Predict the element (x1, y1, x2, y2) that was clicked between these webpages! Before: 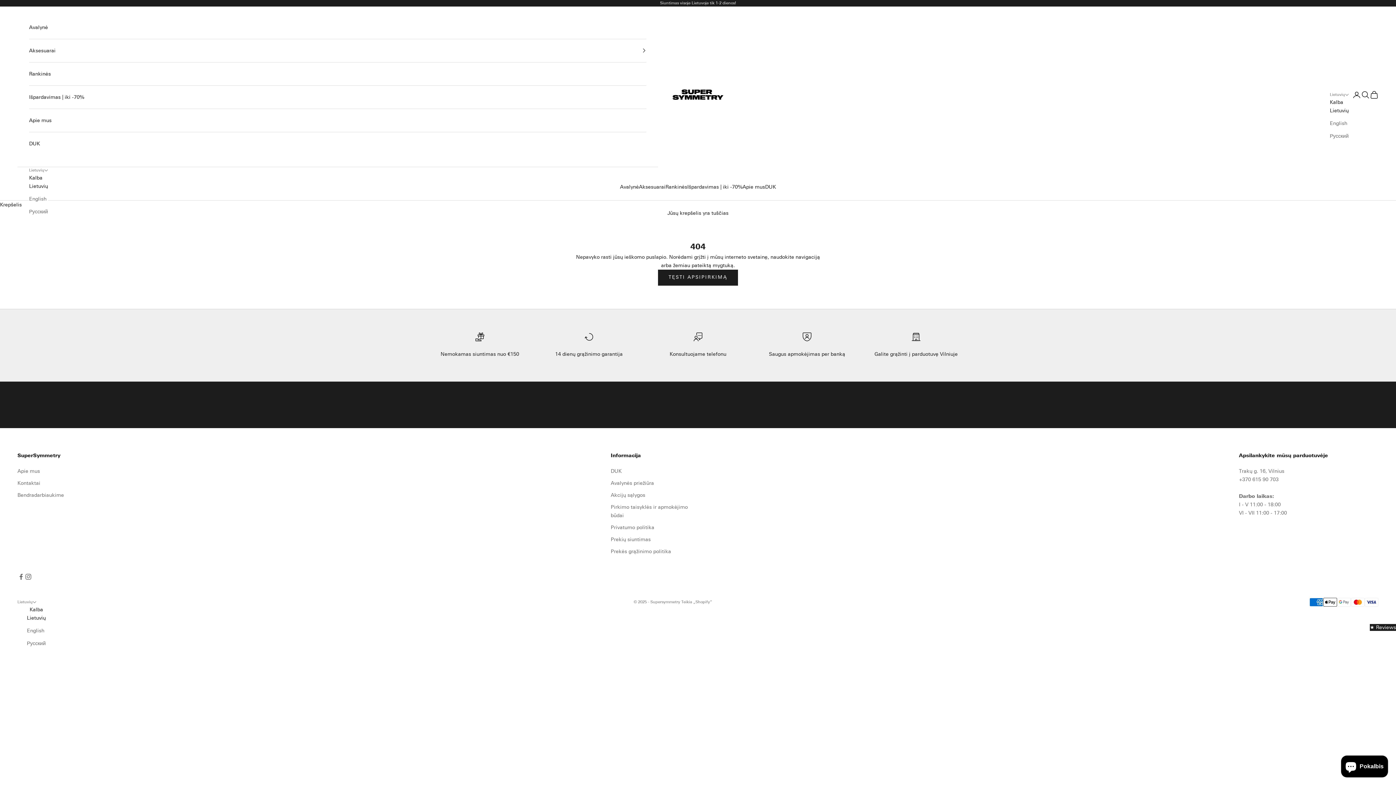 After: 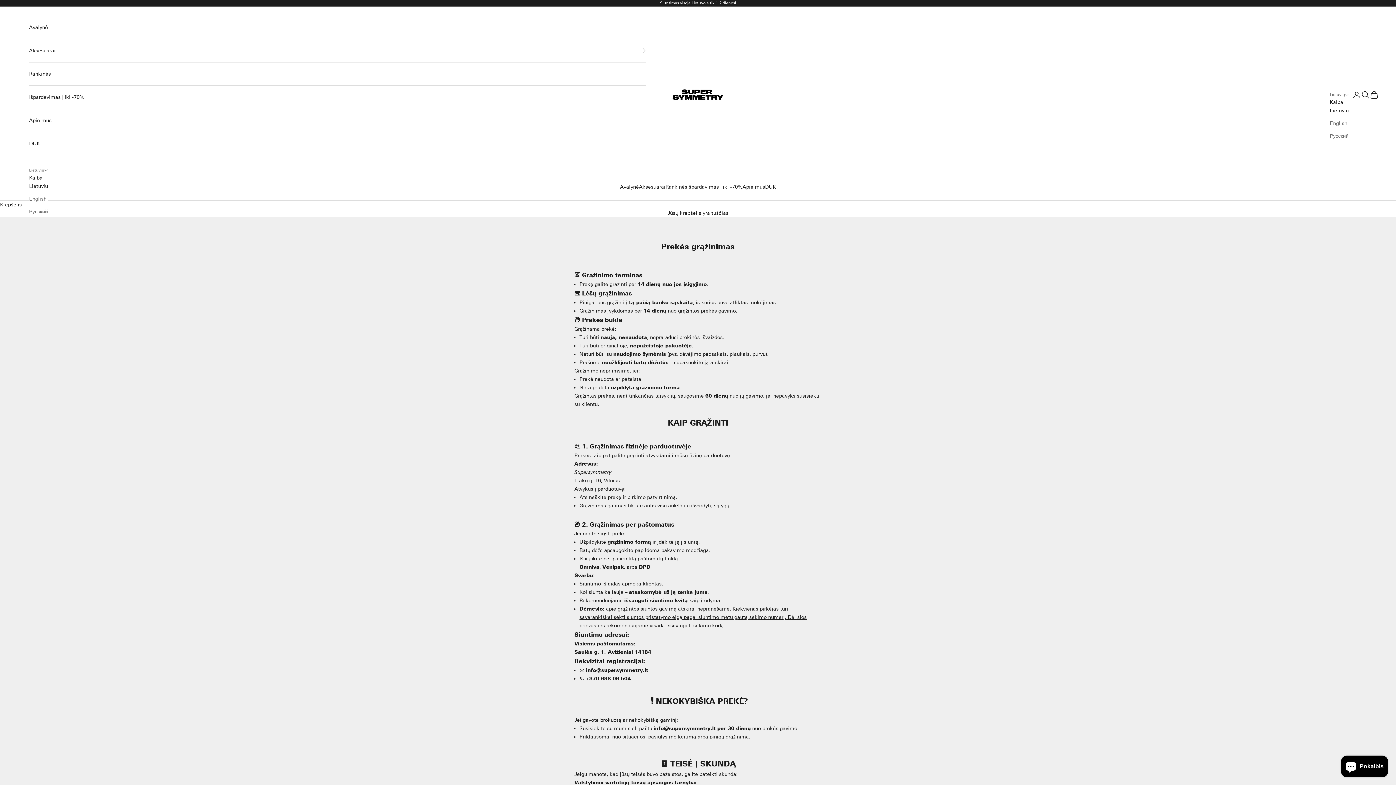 Action: label: Prekės grąžinimo politika bbox: (610, 548, 671, 554)